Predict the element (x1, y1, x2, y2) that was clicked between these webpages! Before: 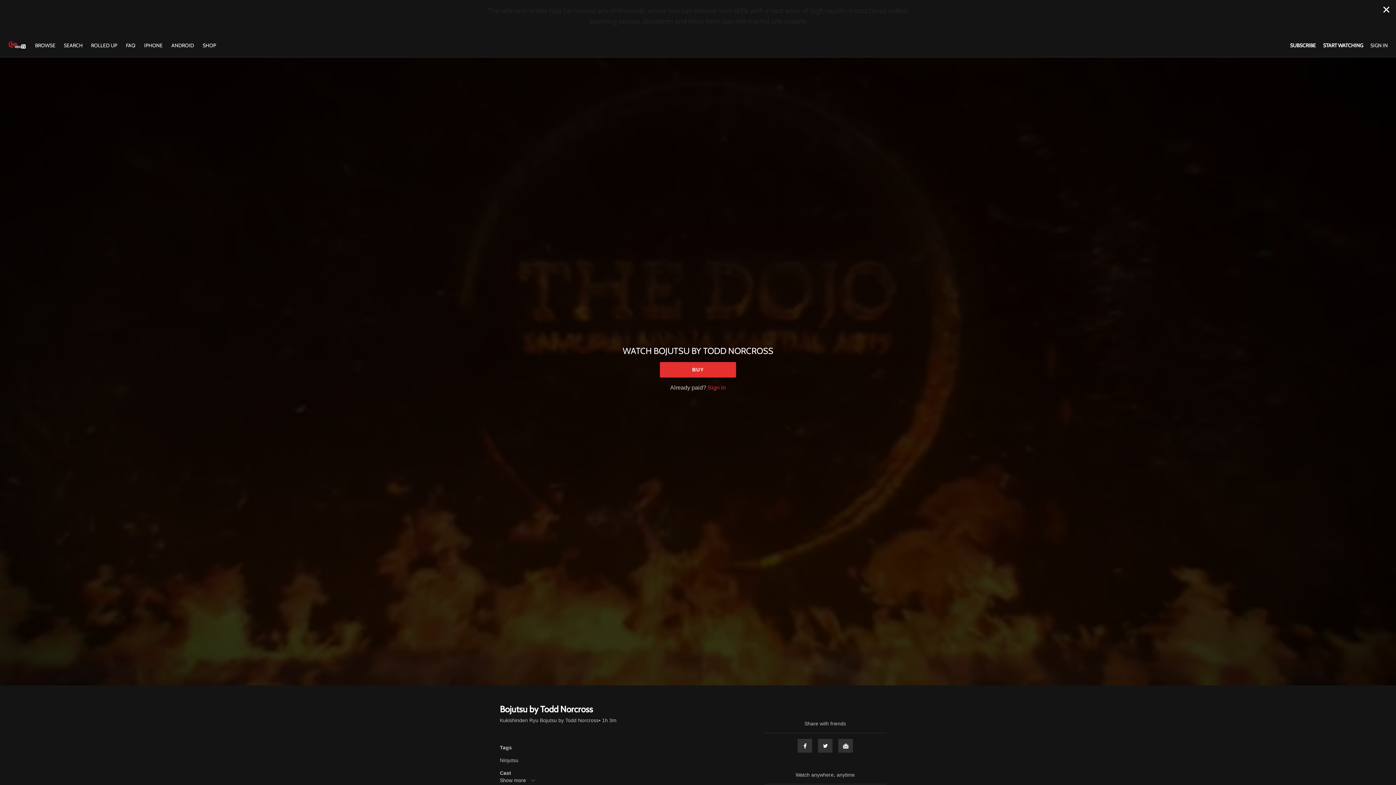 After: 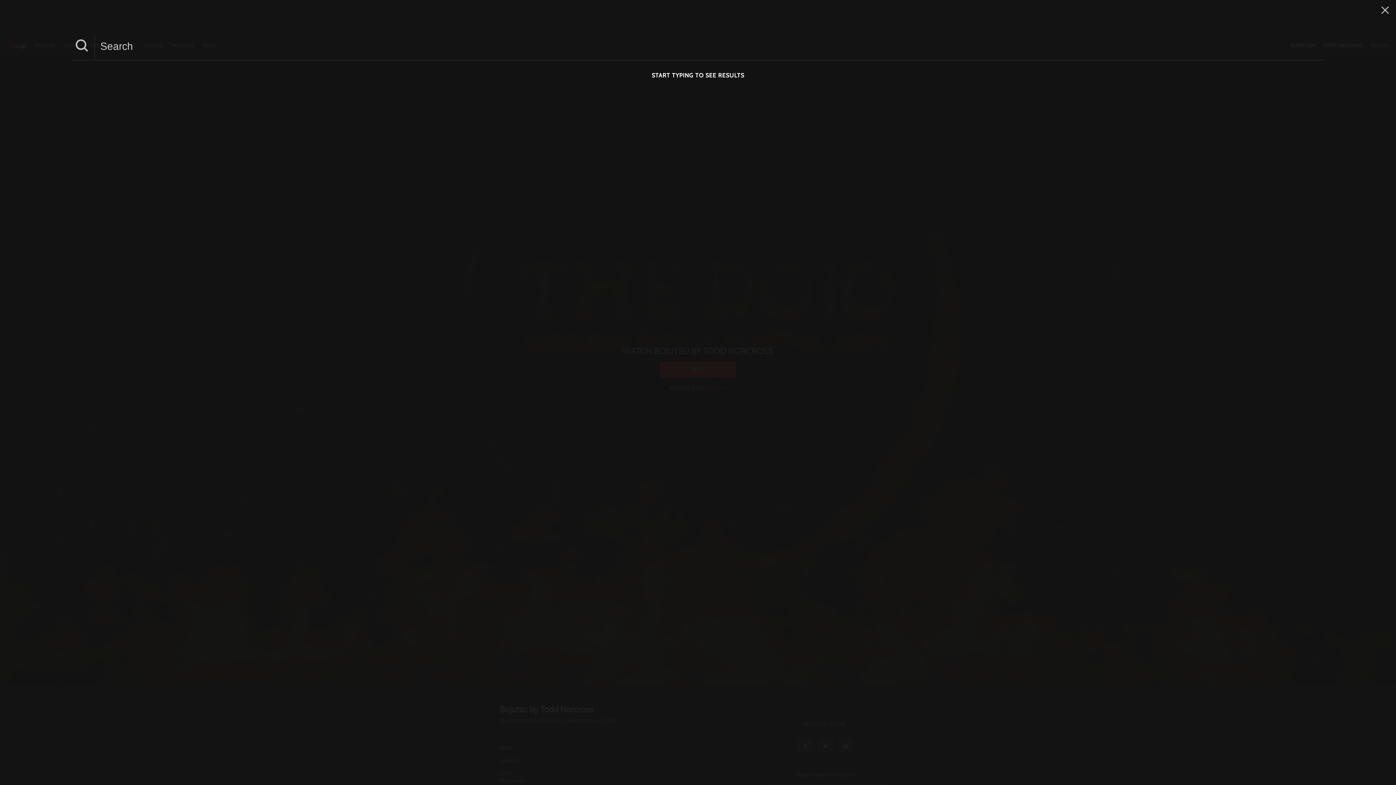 Action: bbox: (60, 42, 87, 48) label: SEARCH 